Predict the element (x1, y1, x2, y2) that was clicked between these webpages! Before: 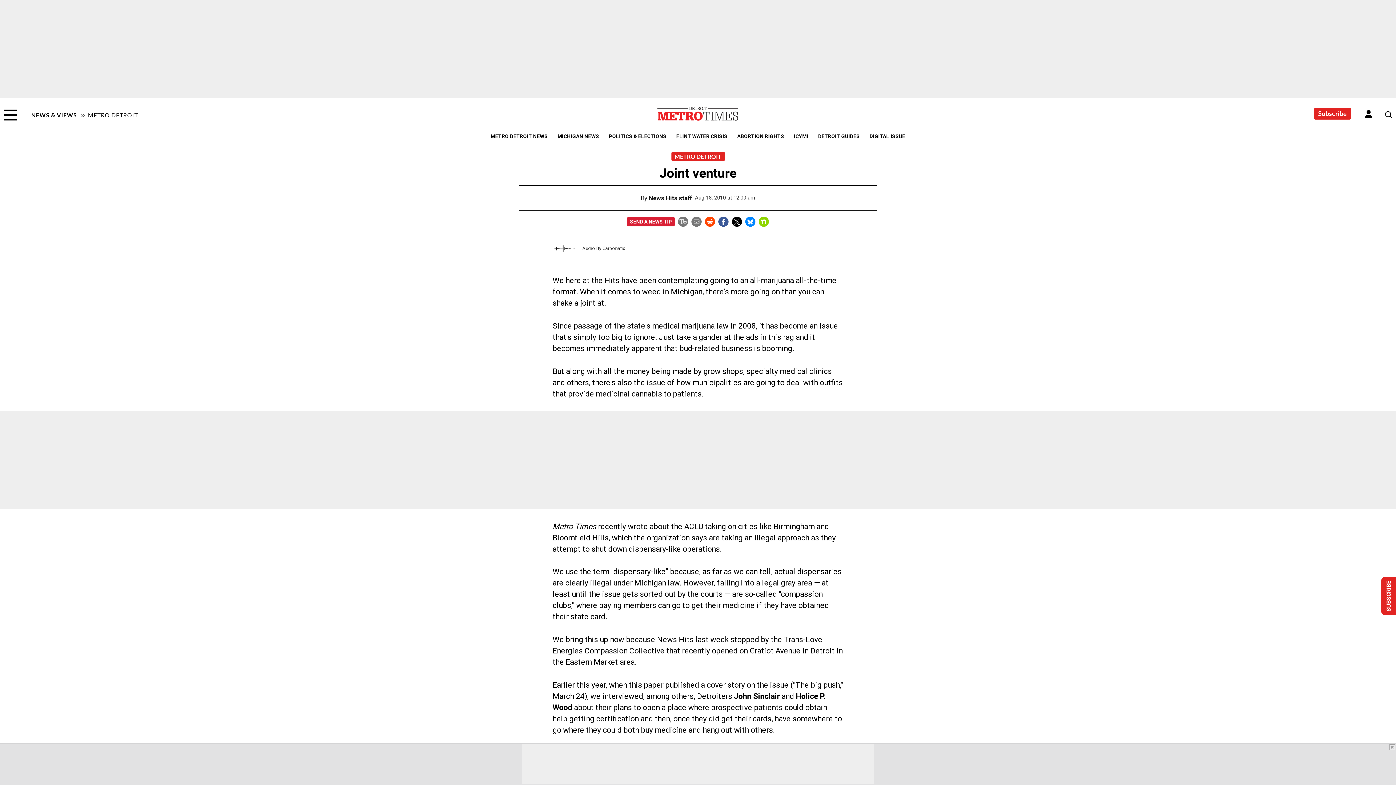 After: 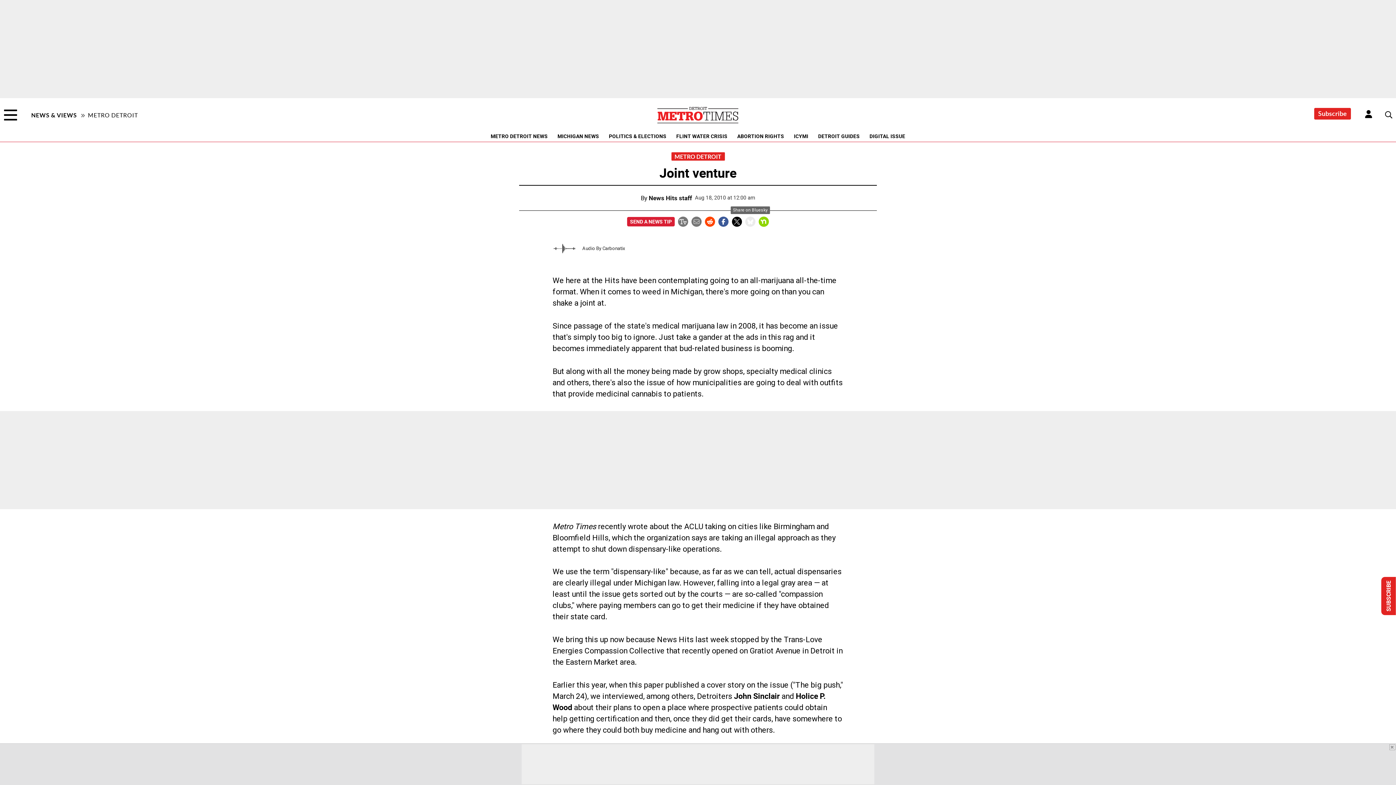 Action: bbox: (745, 217, 755, 224)